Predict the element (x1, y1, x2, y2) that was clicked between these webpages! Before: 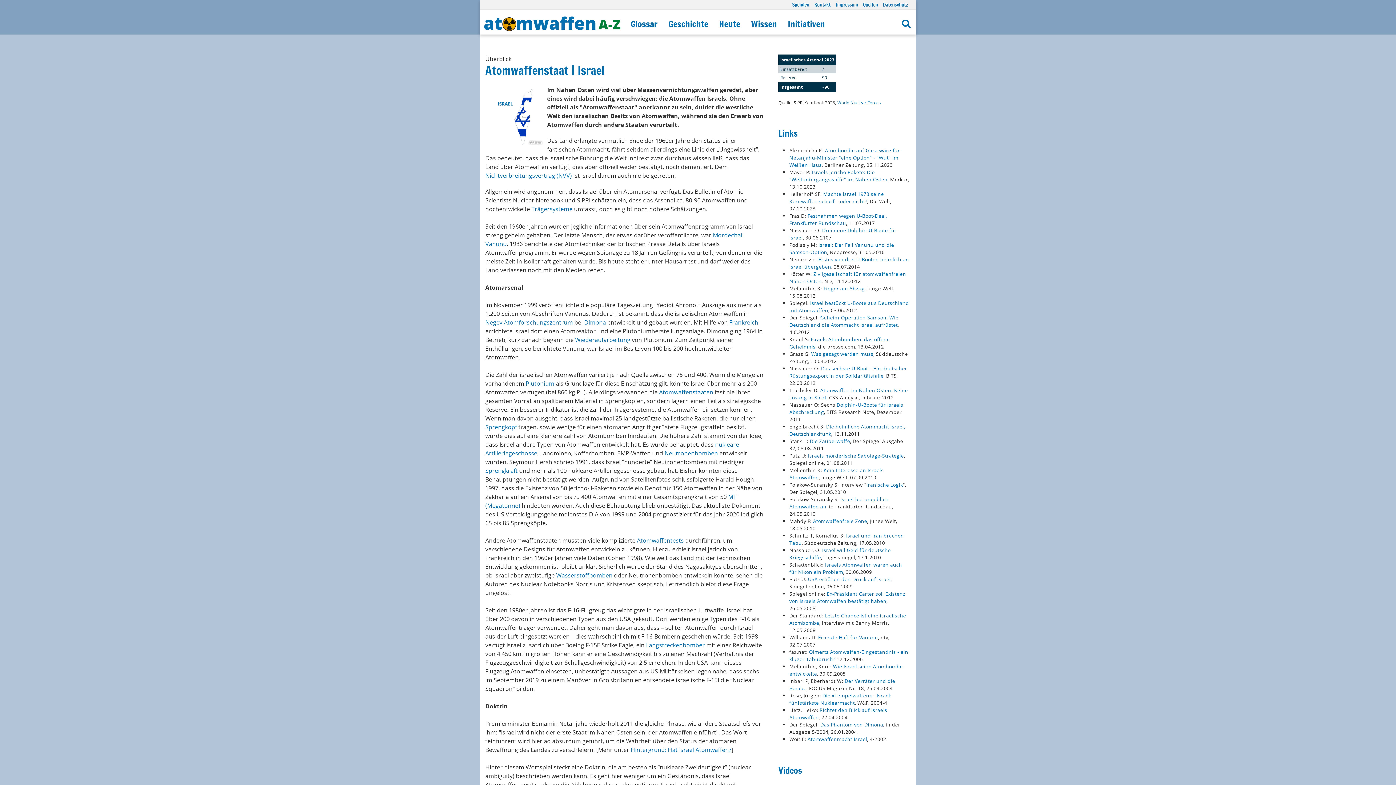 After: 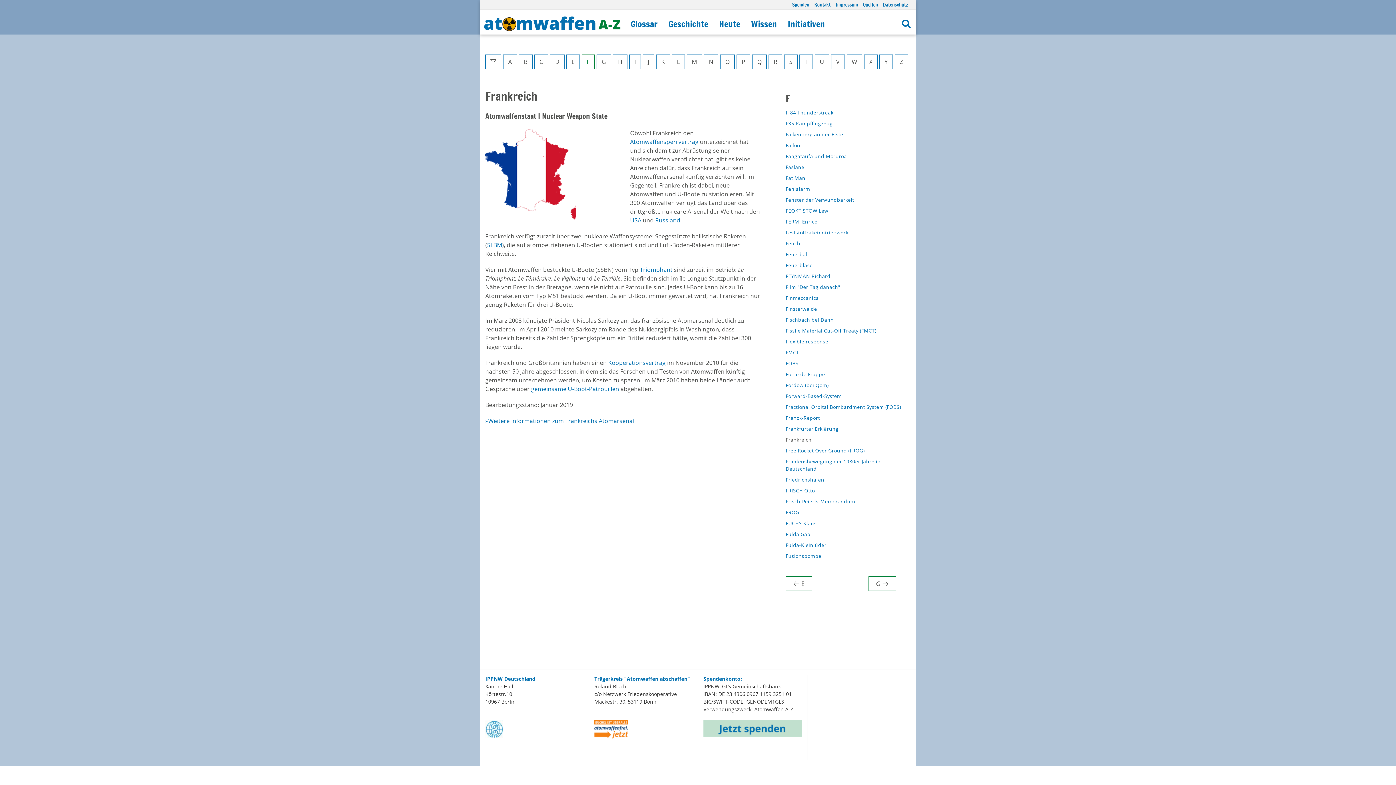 Action: bbox: (729, 318, 758, 326) label: Frankreich 